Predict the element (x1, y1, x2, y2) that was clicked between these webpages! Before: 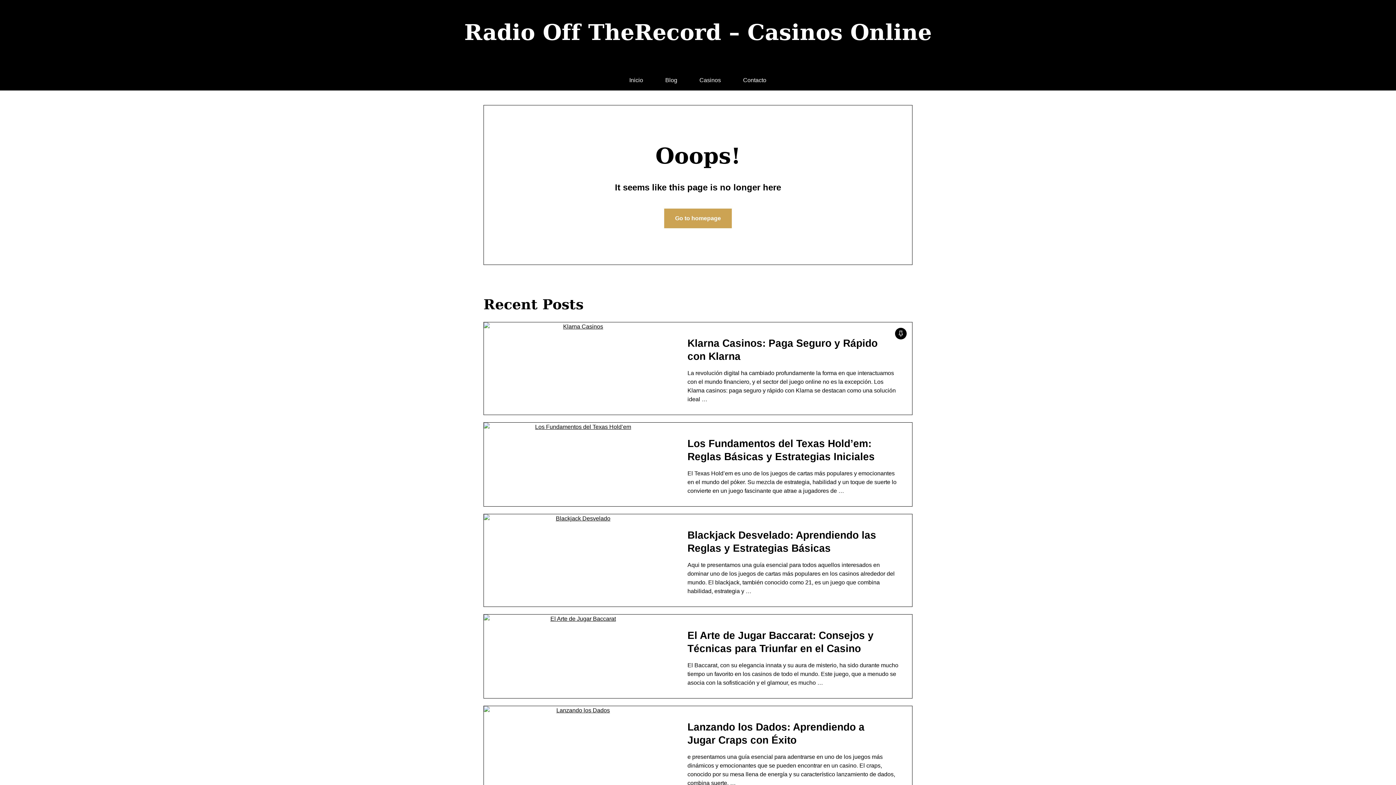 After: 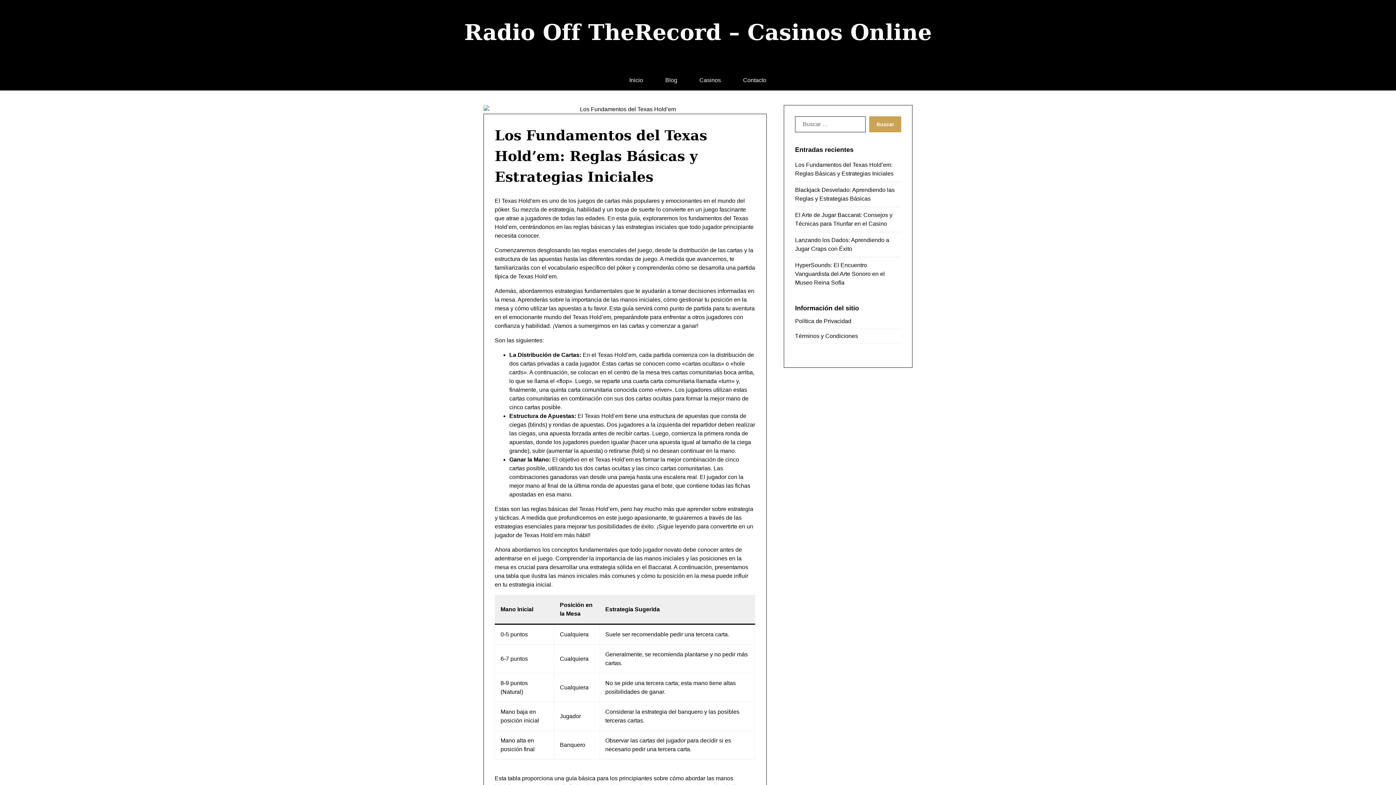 Action: bbox: (484, 422, 676, 506)